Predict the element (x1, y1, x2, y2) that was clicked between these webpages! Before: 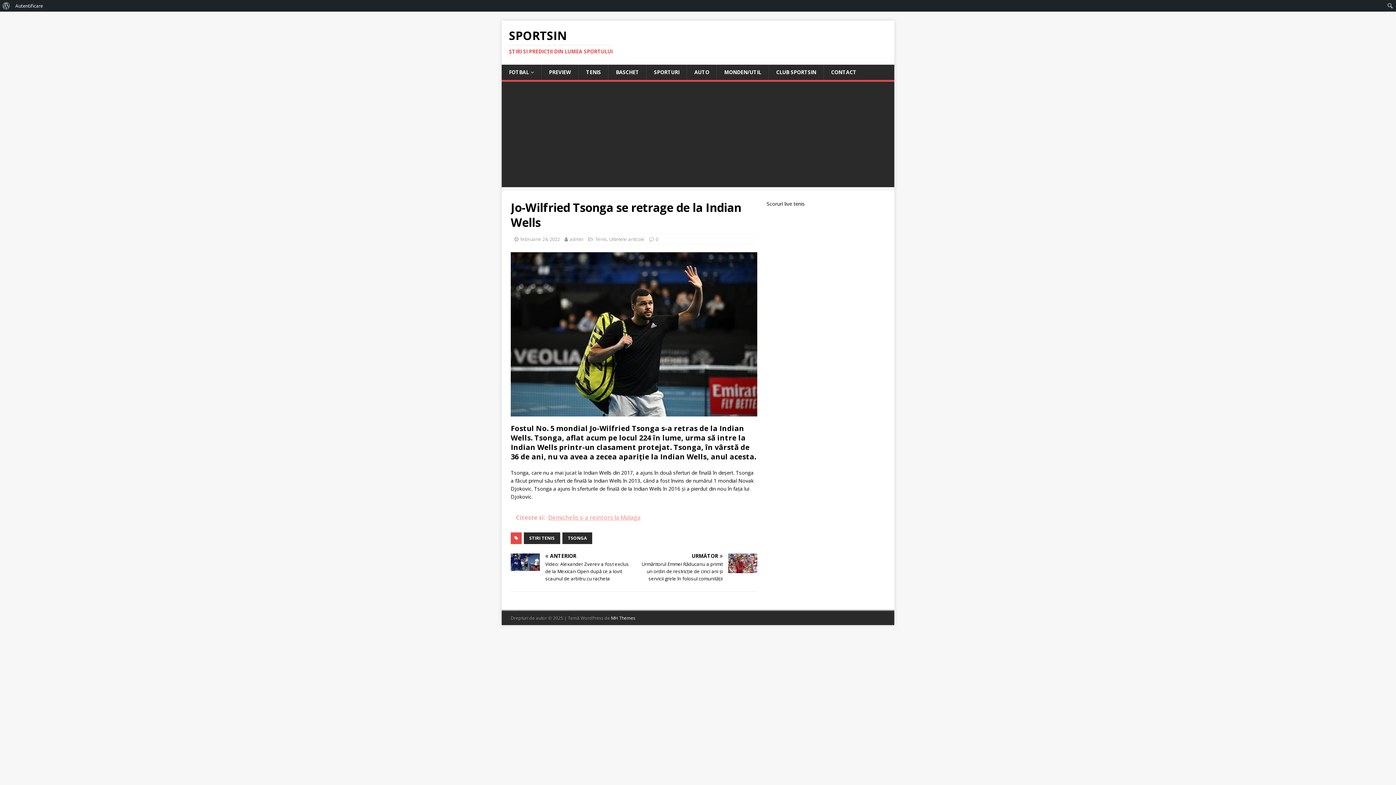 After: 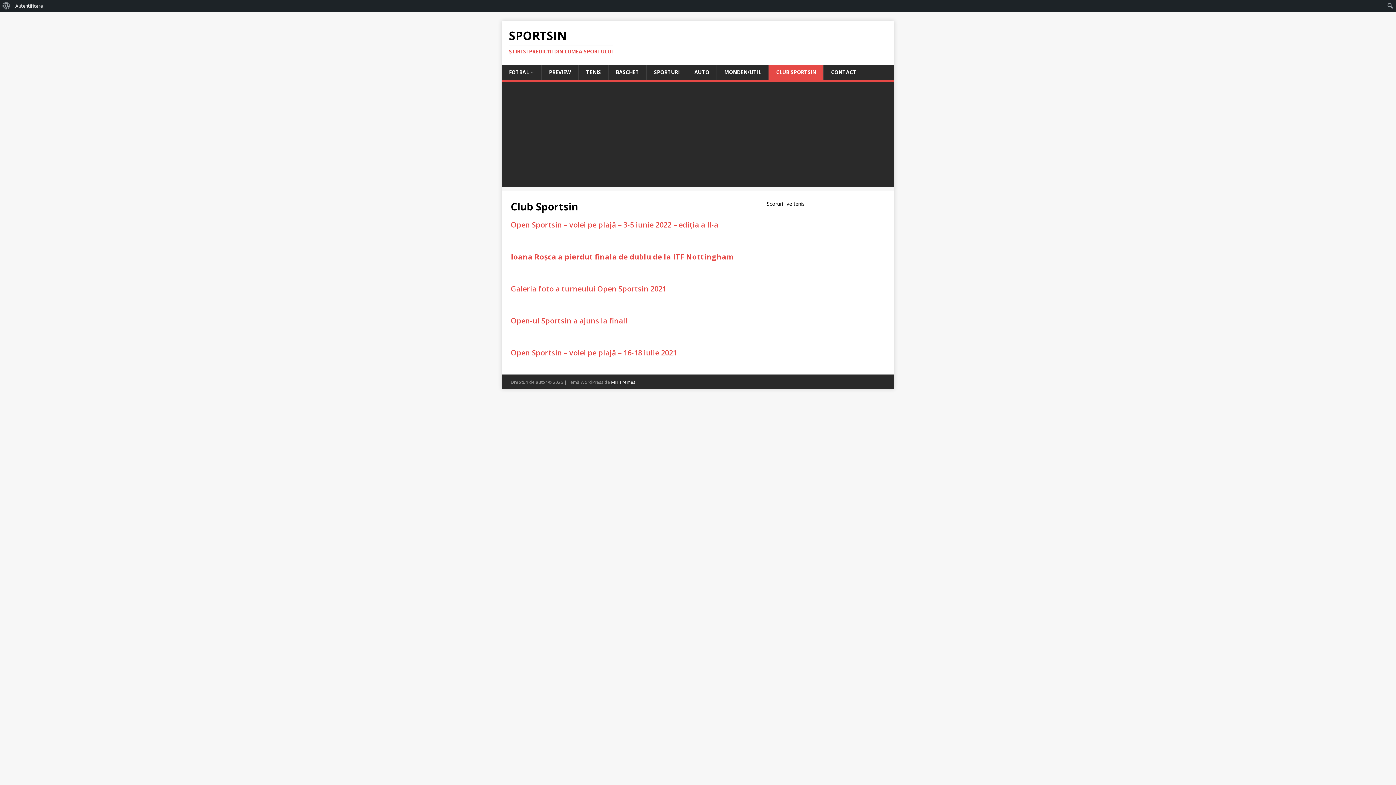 Action: label: CLUB SPORTSIN bbox: (768, 64, 823, 80)